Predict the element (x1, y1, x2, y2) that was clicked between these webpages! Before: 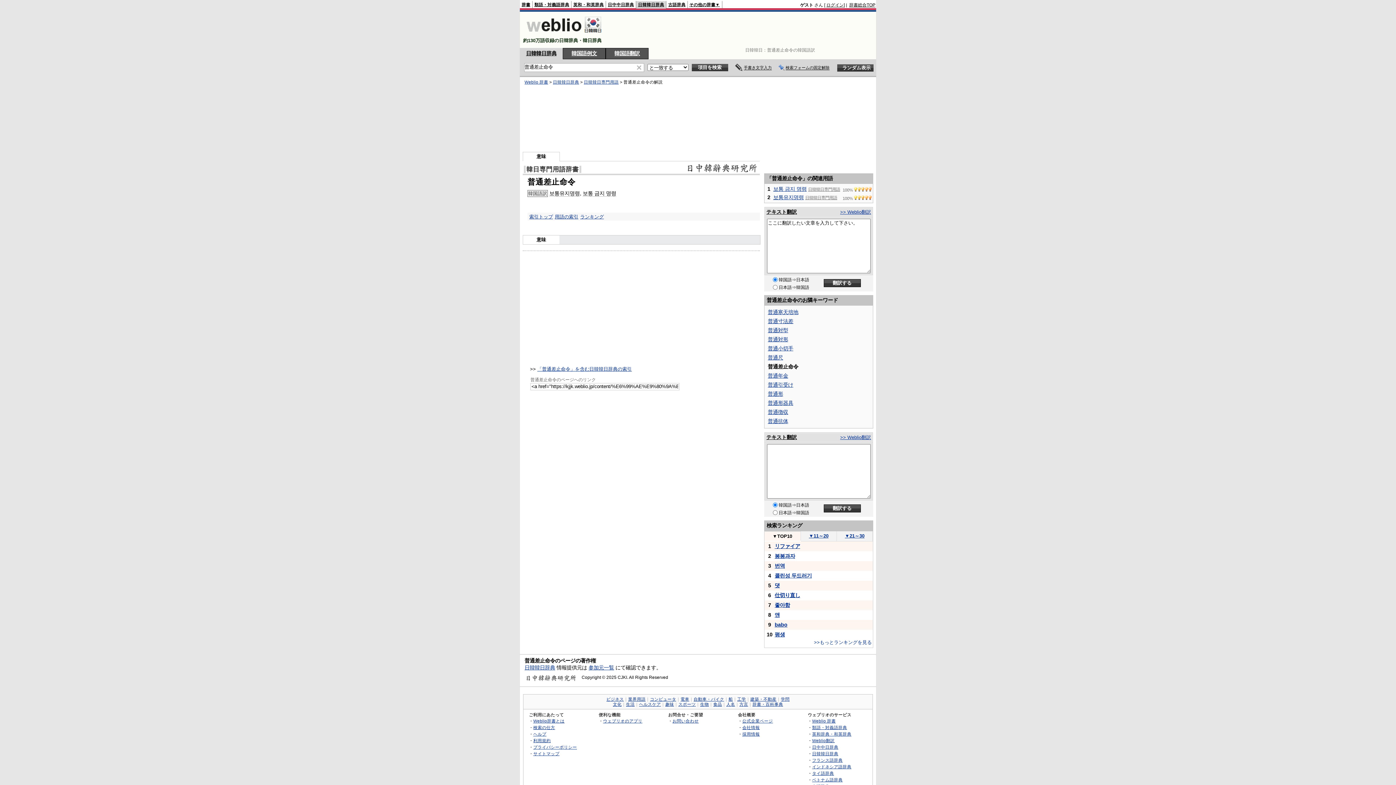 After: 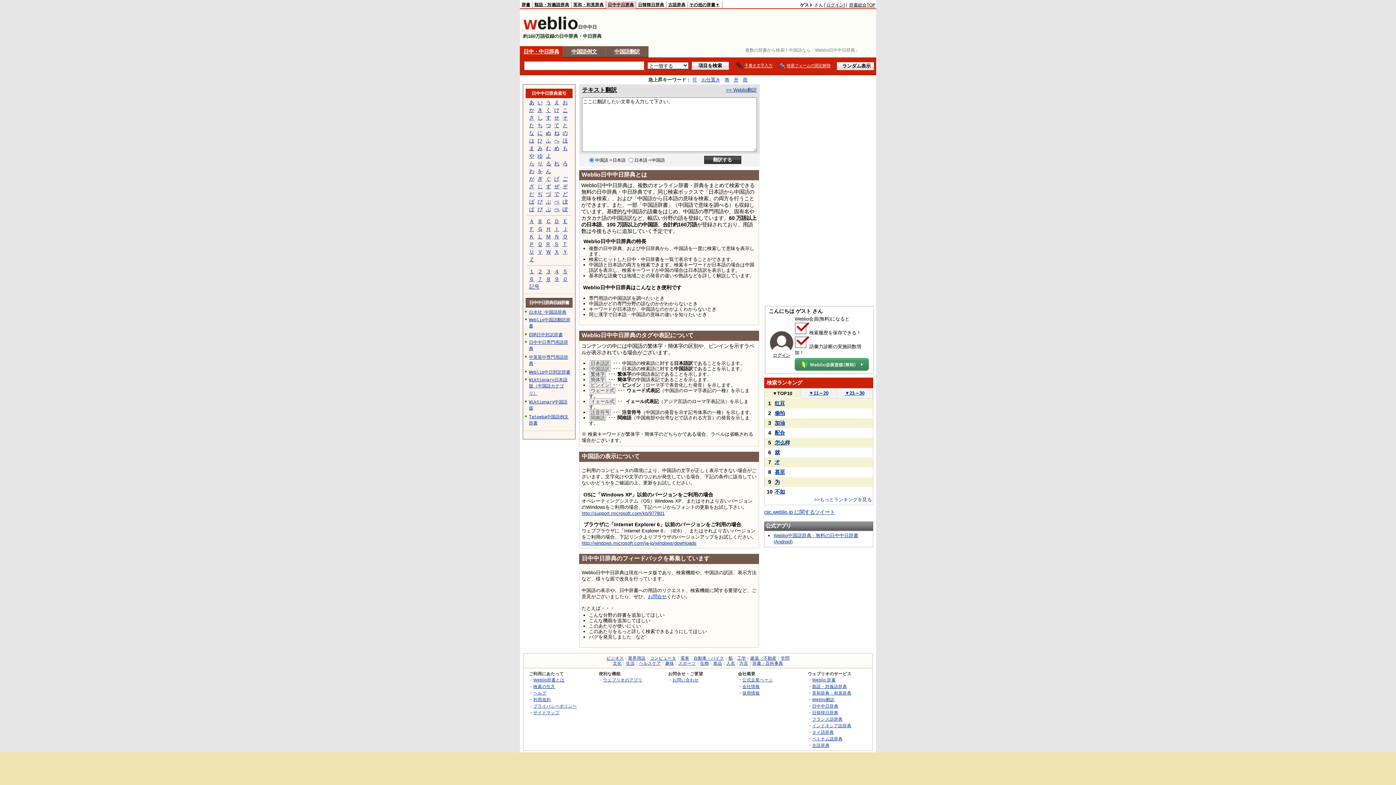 Action: bbox: (812, 745, 838, 749) label: 日中中日辞典